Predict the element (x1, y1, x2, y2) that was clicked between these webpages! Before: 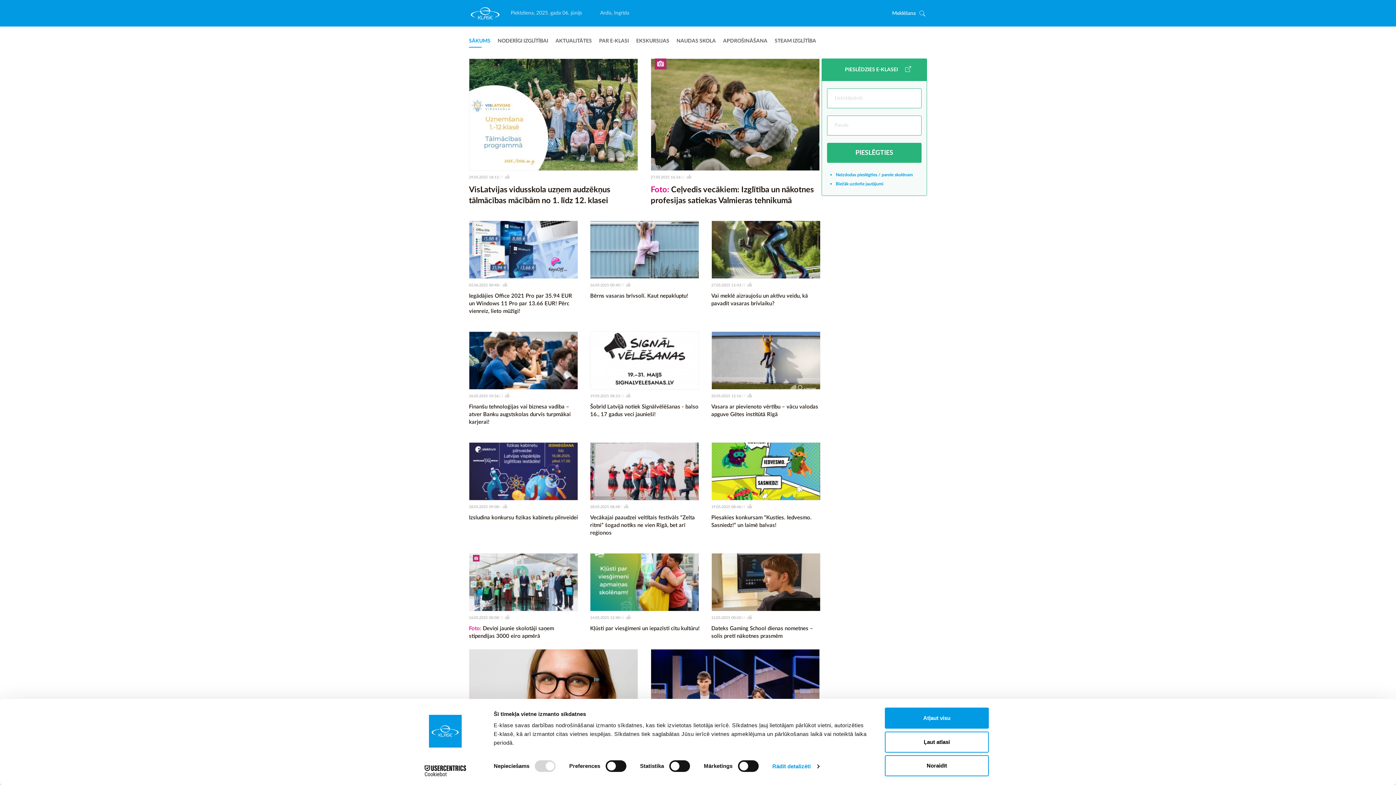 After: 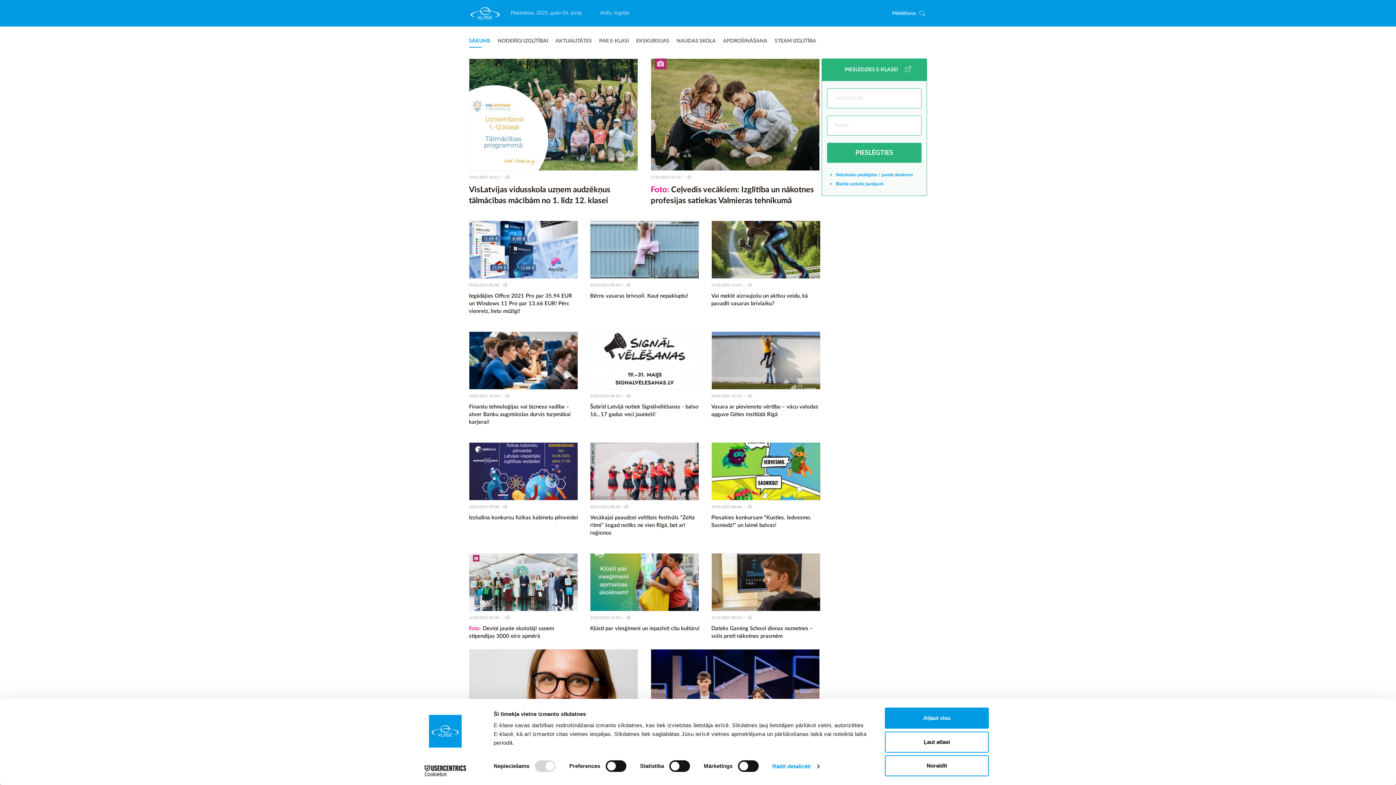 Action: label: 37 bbox: (741, 393, 752, 399)